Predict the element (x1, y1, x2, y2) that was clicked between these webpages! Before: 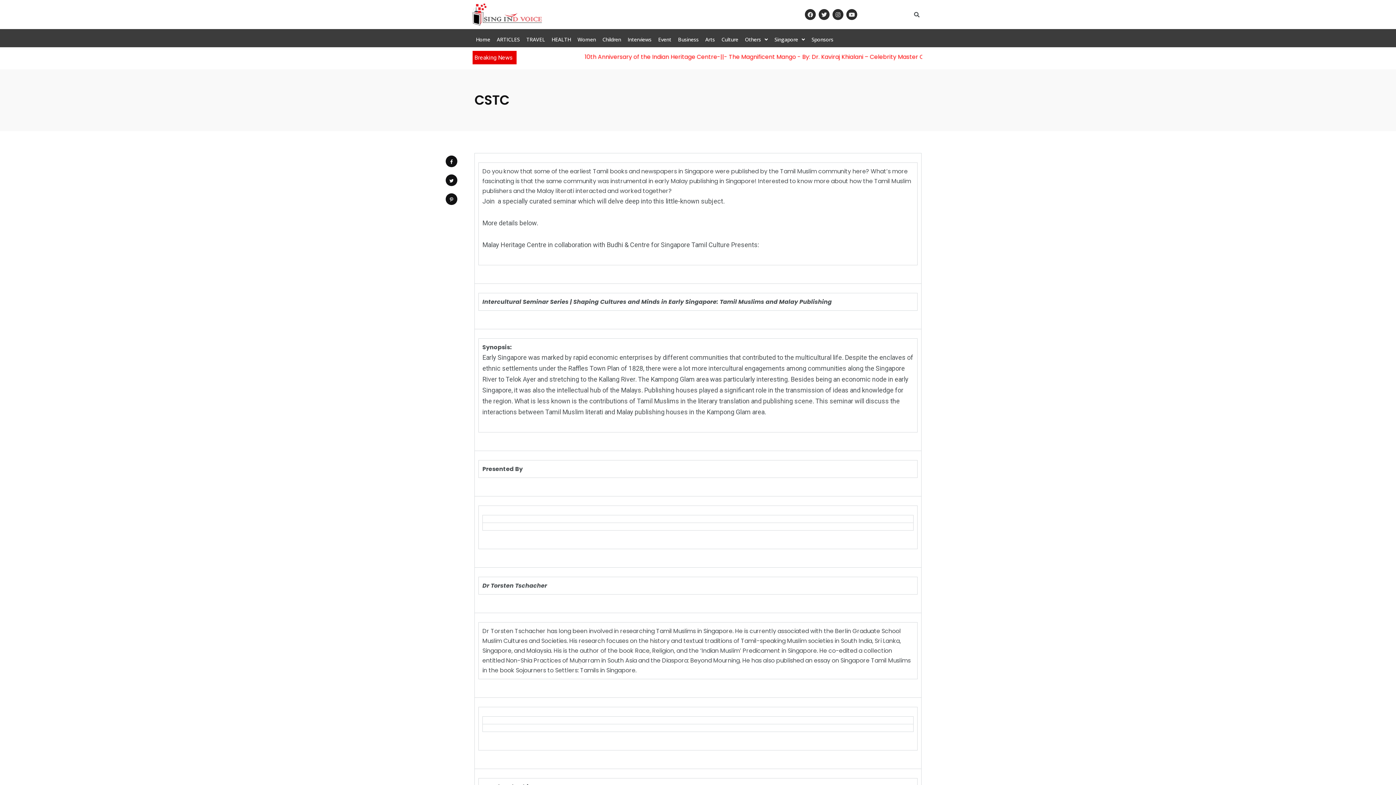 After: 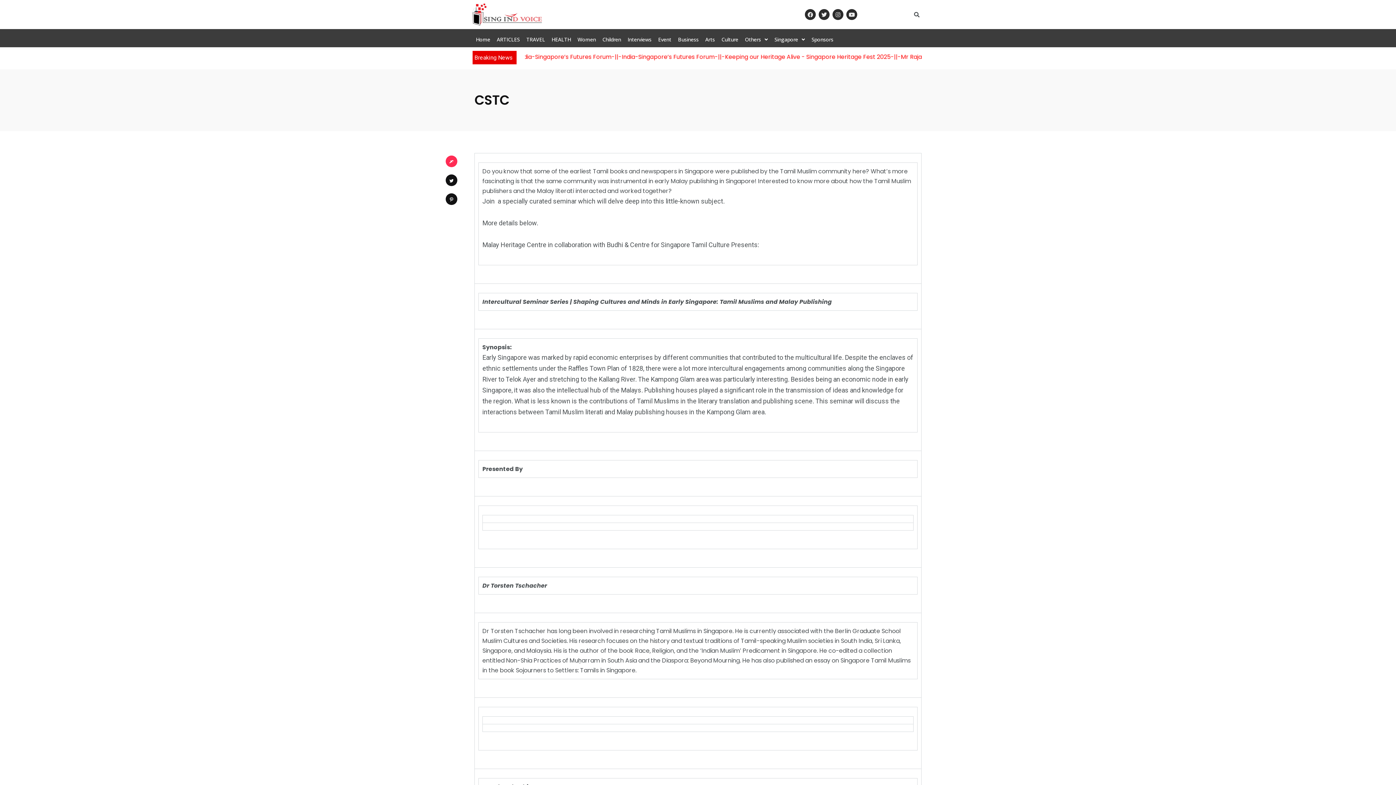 Action: bbox: (445, 155, 457, 167)